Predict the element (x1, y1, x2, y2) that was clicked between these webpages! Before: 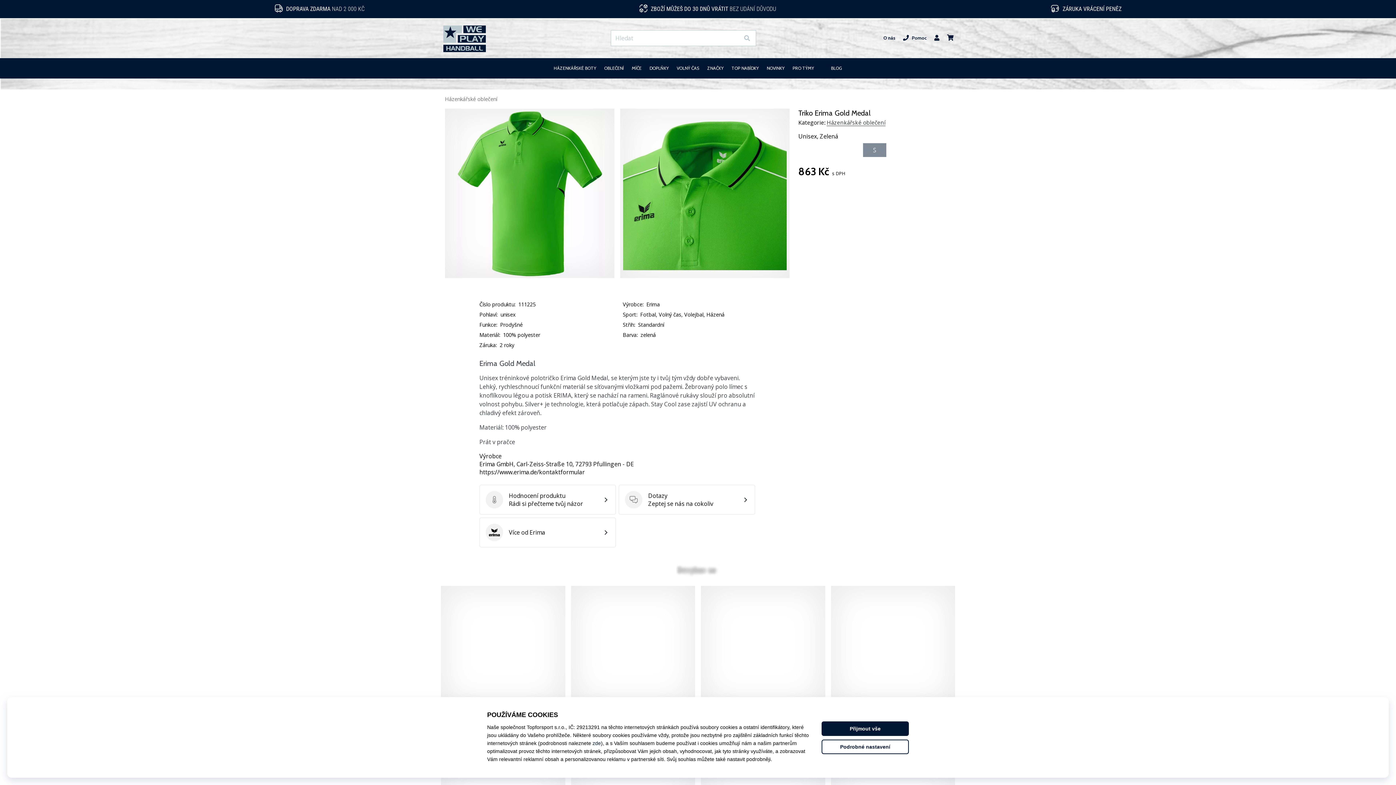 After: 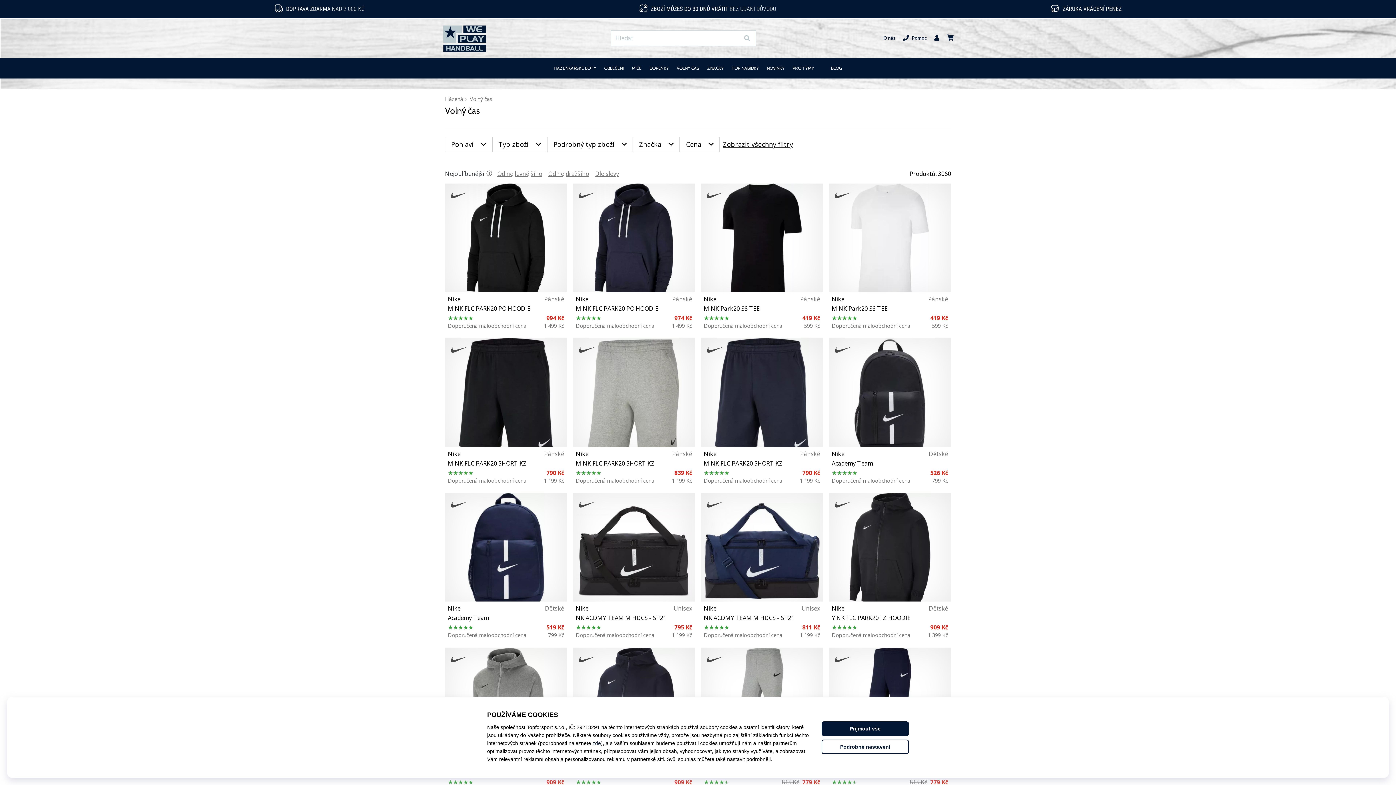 Action: bbox: (672, 58, 703, 78) label: VOLNÝ ČAS